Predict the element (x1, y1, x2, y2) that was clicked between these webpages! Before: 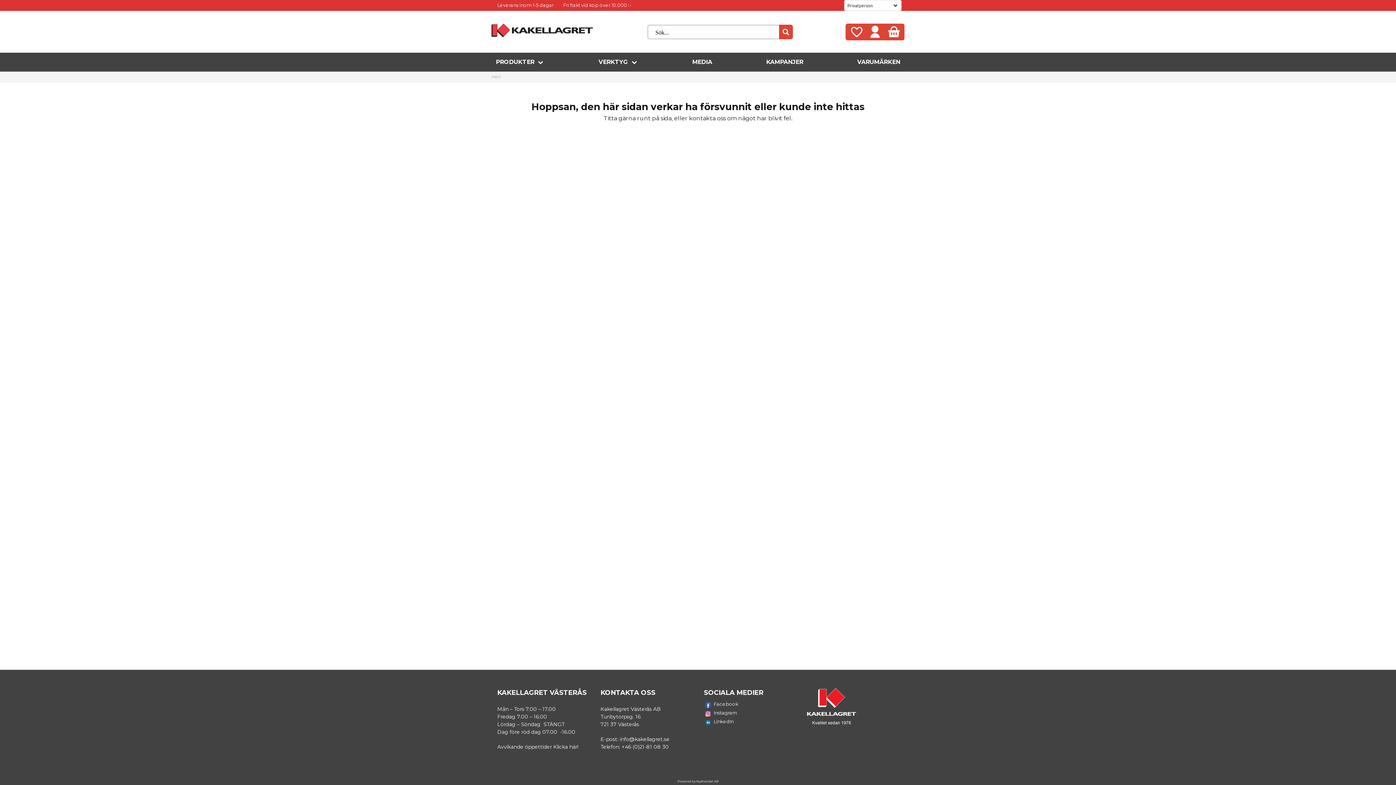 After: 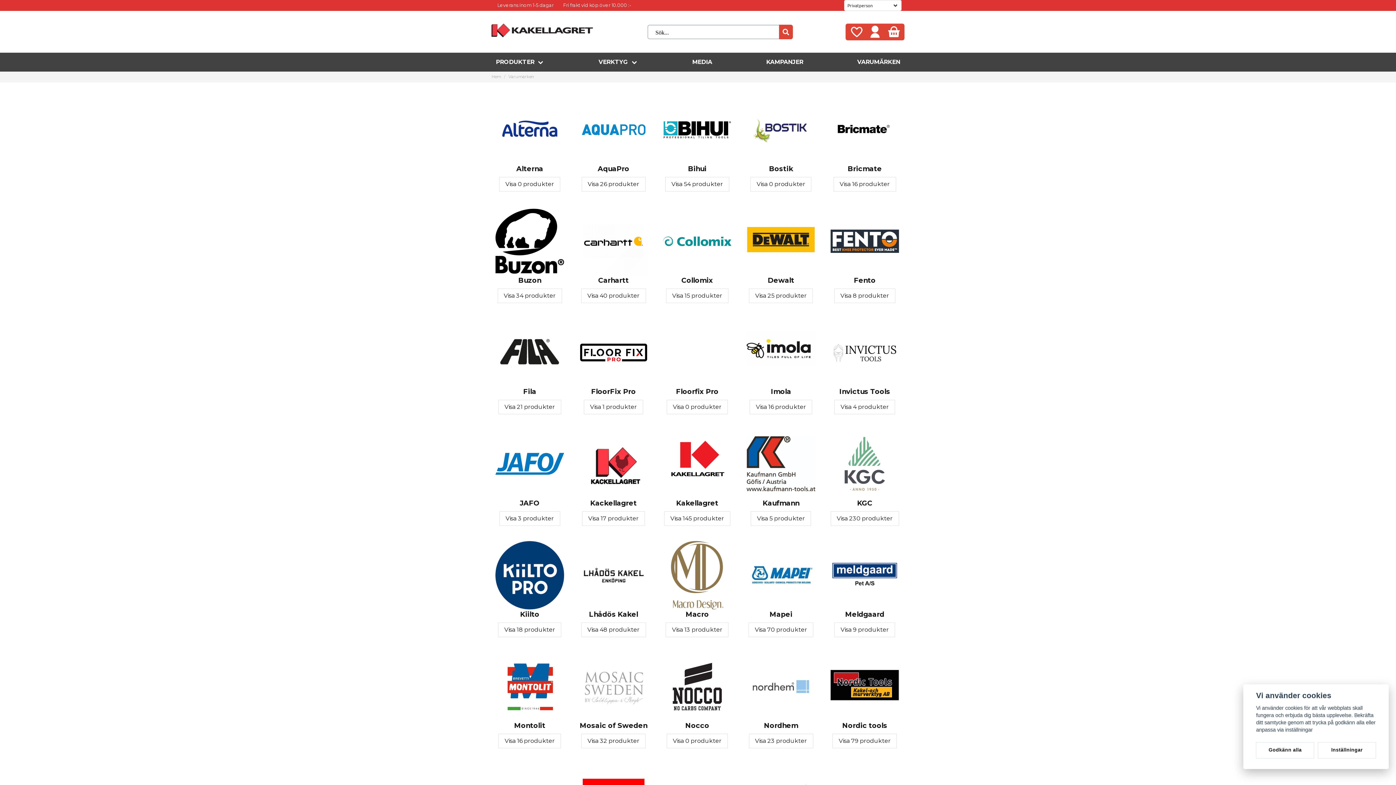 Action: label: VARUMÄRKEN bbox: (857, 57, 900, 66)